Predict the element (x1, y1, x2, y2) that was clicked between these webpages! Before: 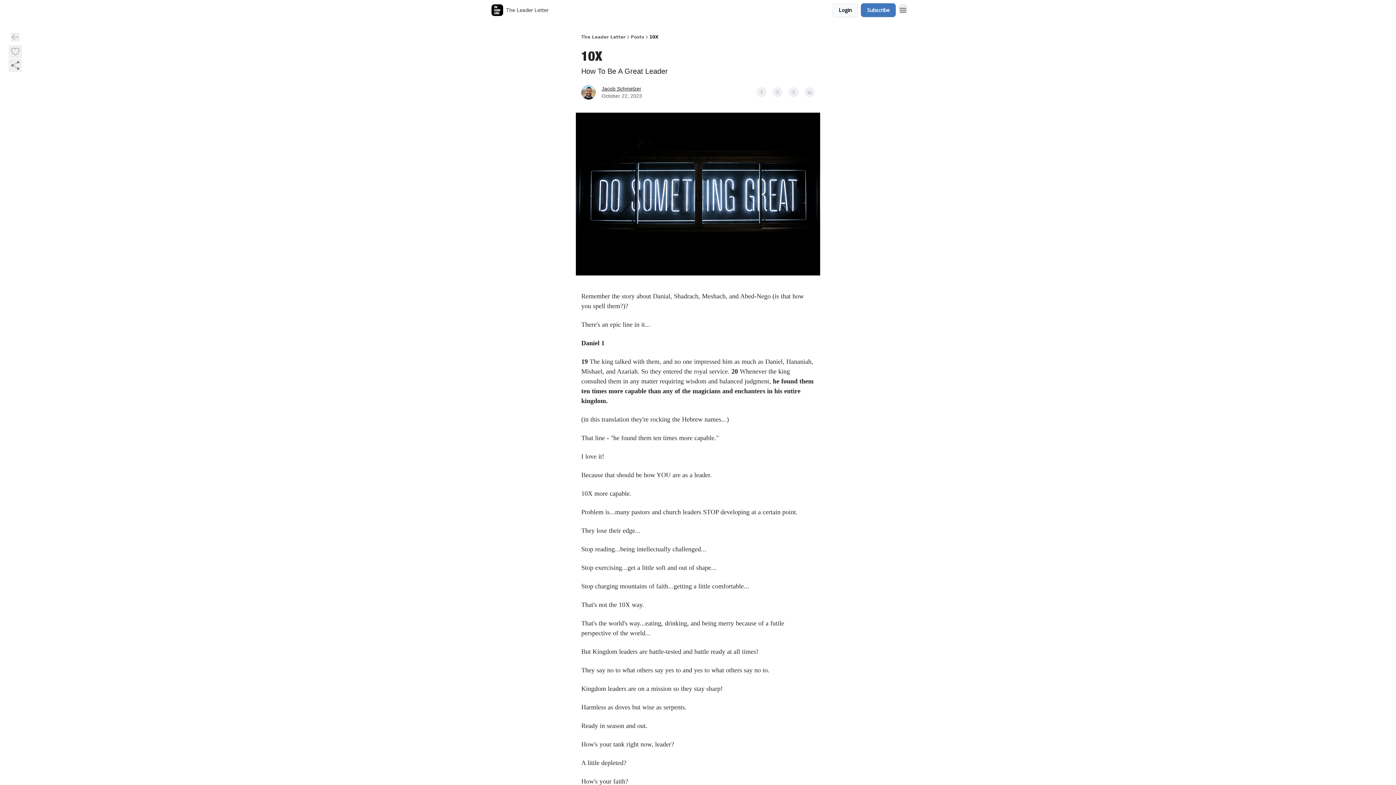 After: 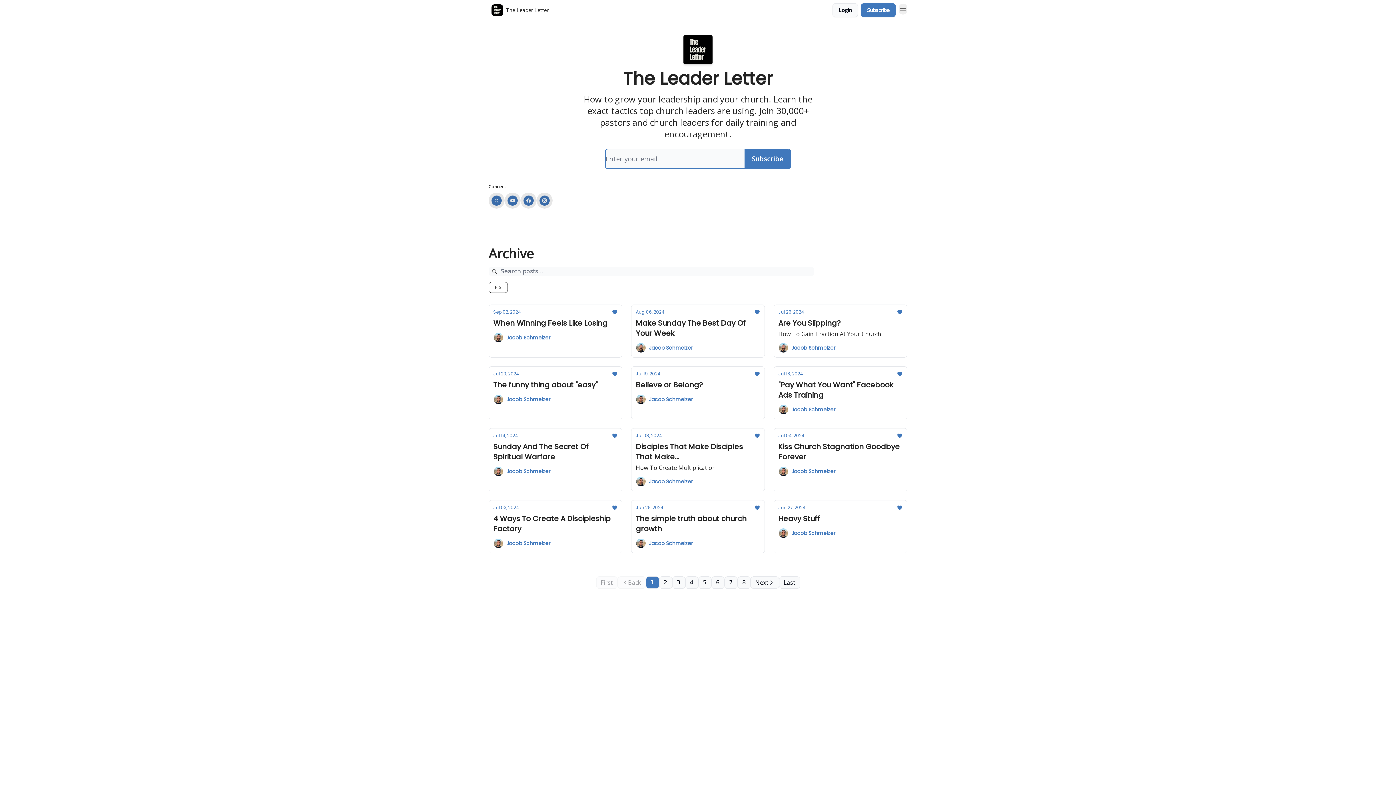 Action: bbox: (488, 2, 551, 17) label: The Leader Letter